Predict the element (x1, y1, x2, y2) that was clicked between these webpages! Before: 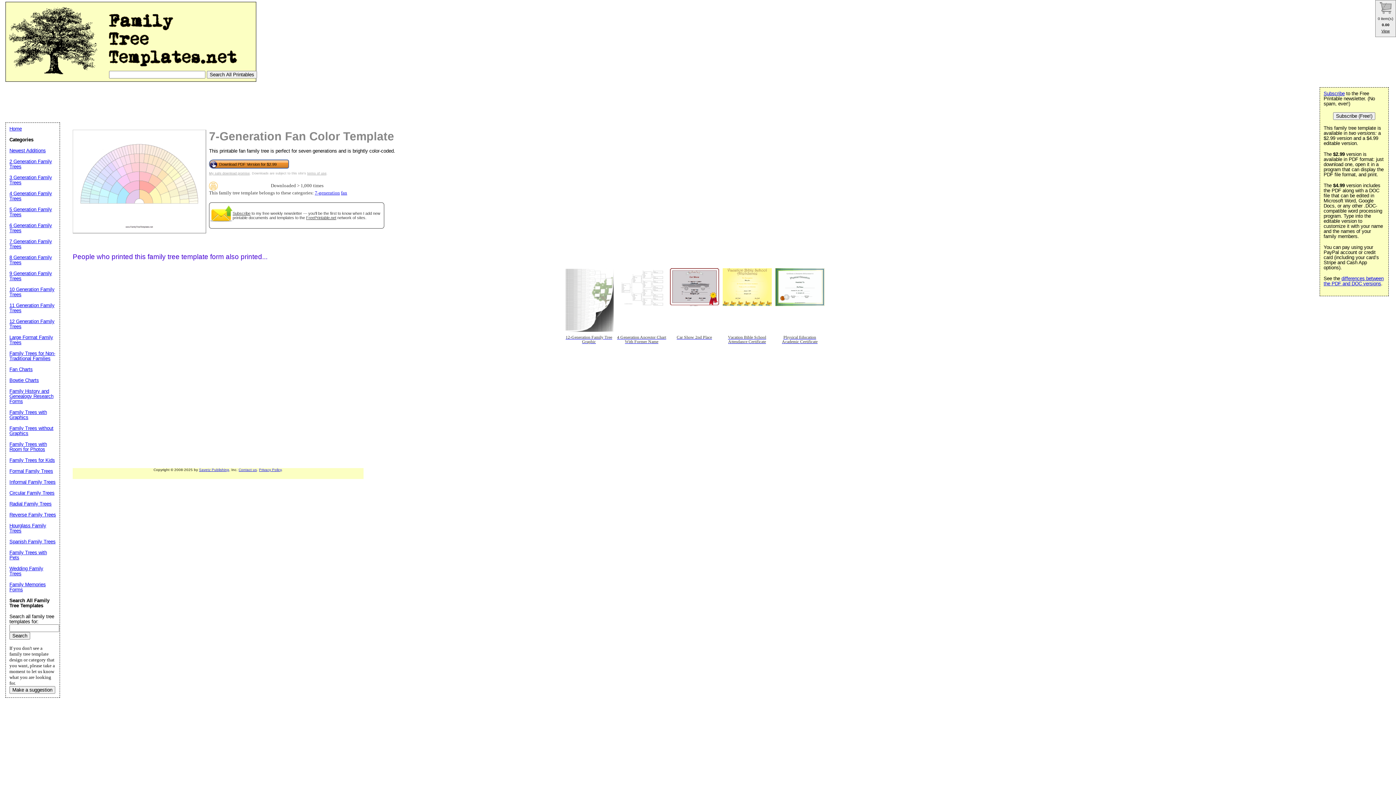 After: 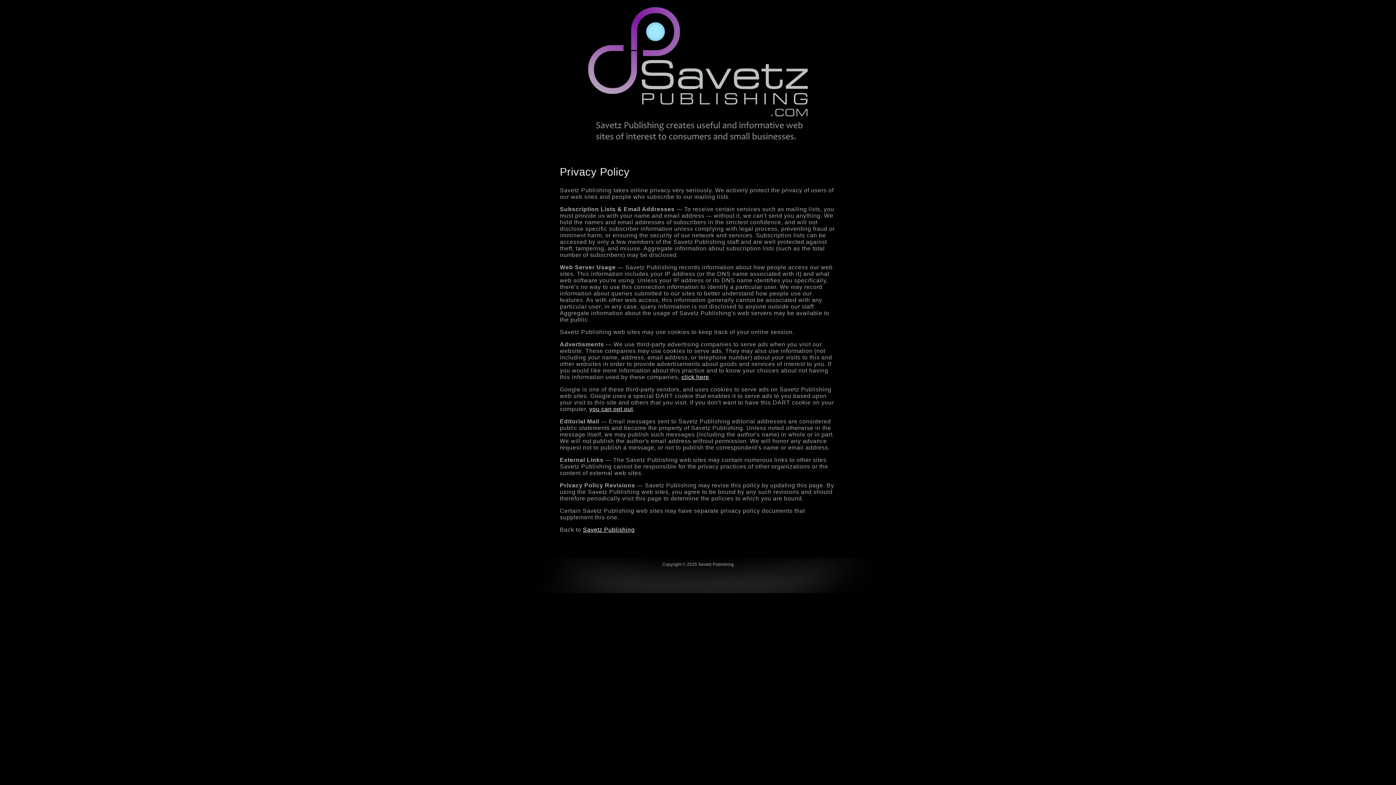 Action: label: Privacy Policy bbox: (259, 467, 281, 471)